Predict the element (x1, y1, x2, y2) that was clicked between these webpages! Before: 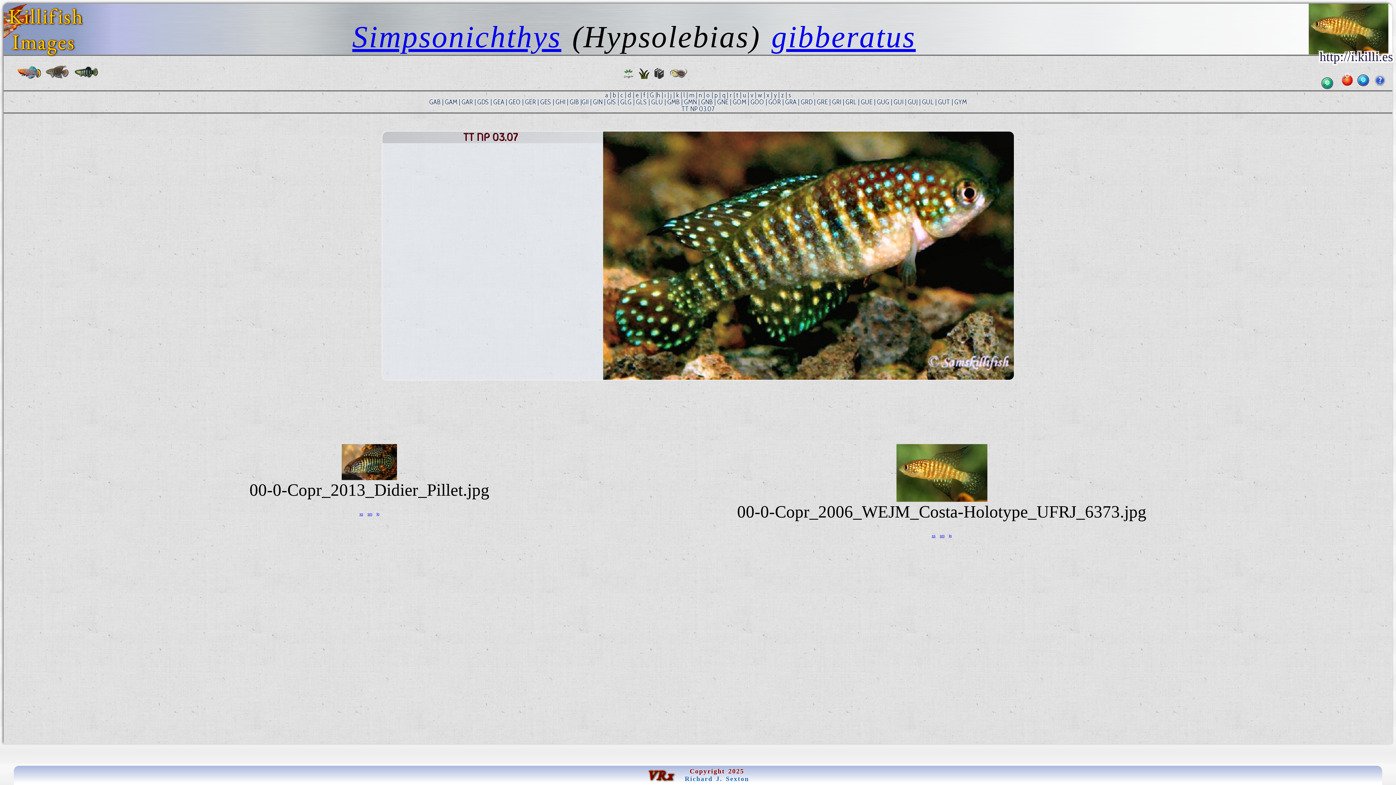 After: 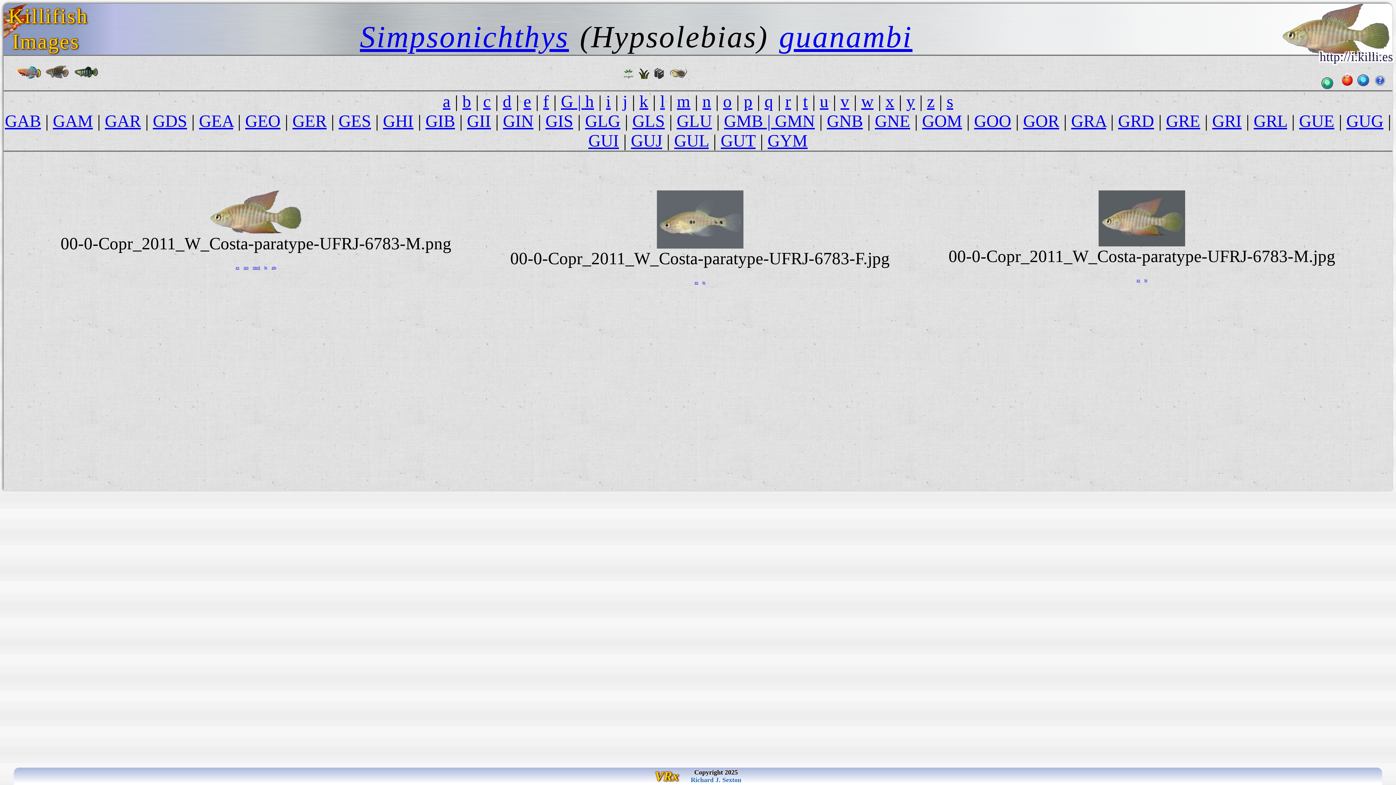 Action: label: GMB bbox: (667, 98, 679, 105)